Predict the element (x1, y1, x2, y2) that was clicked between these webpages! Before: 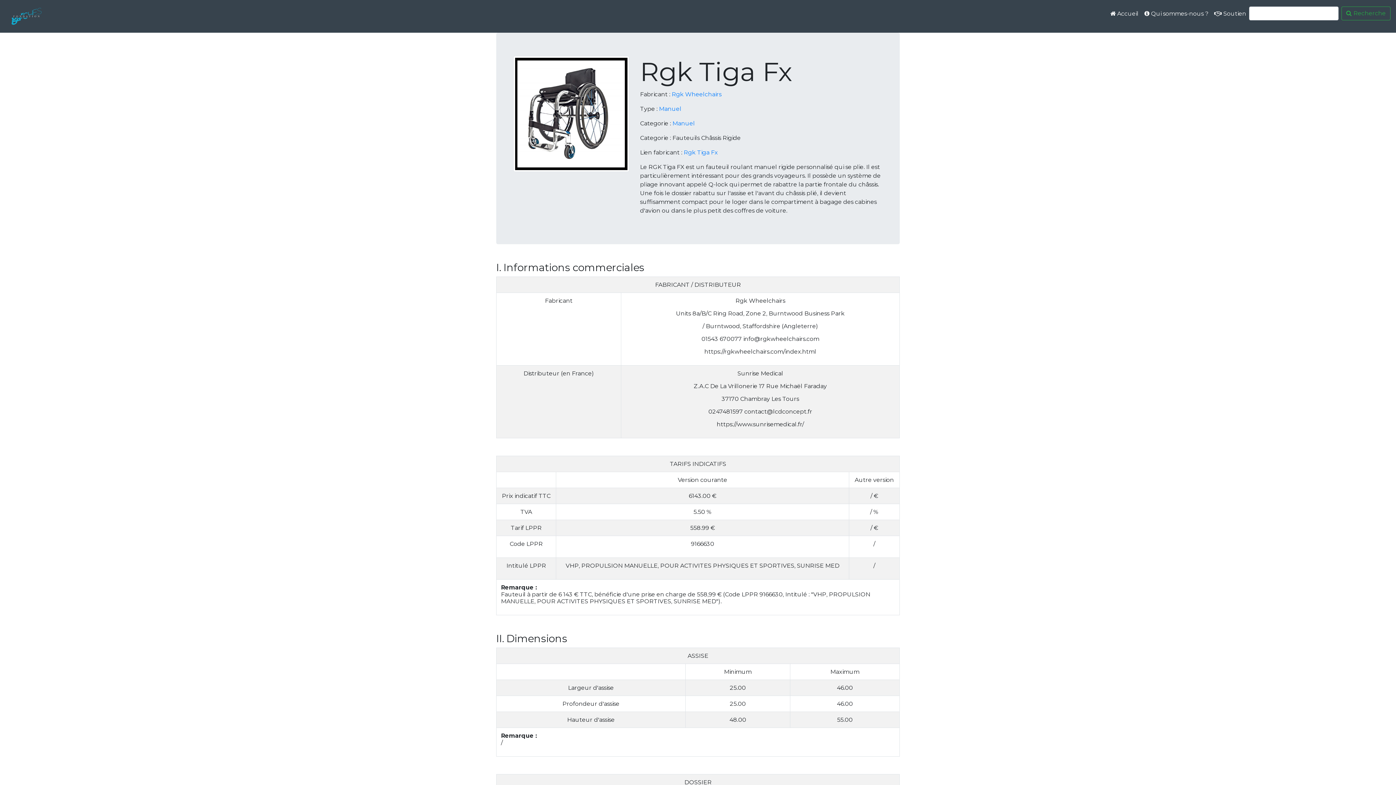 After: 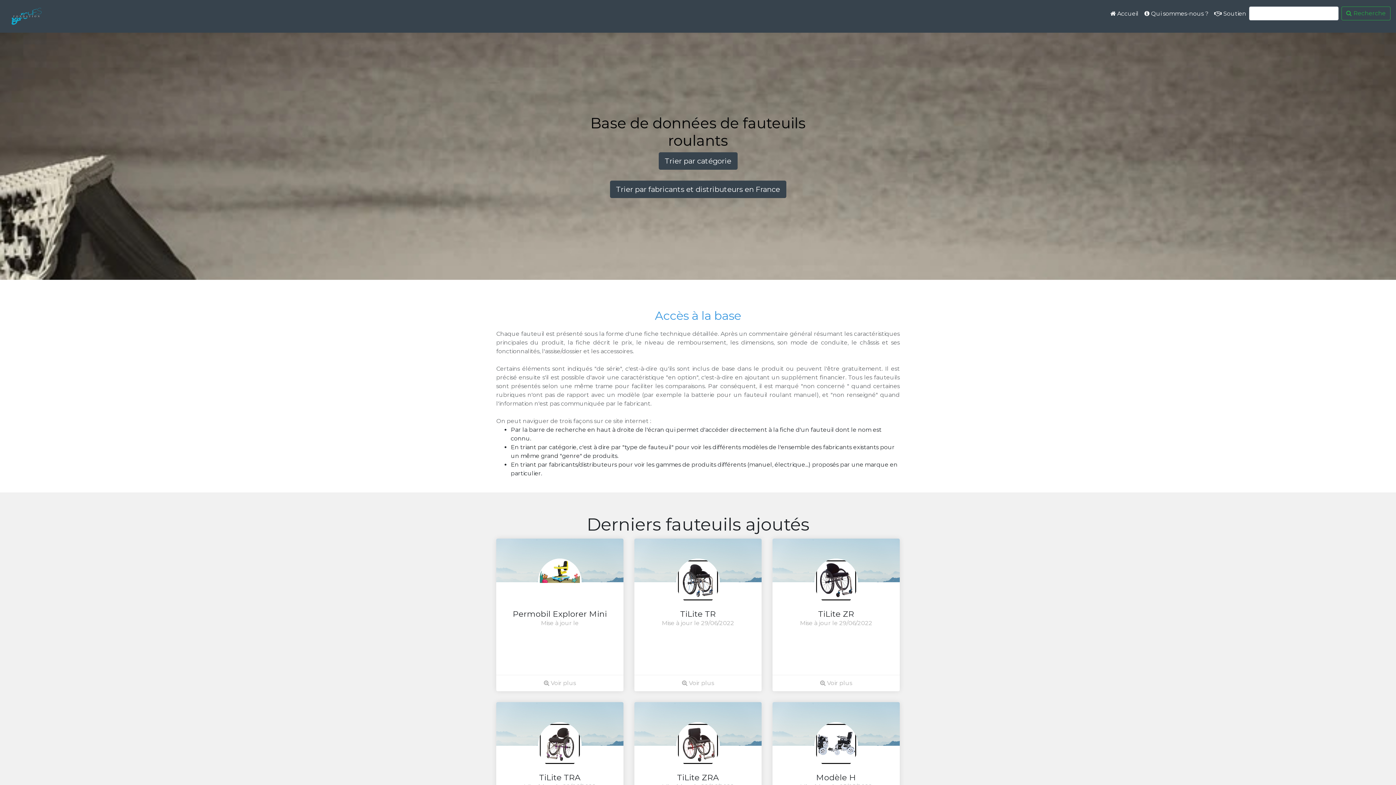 Action: label:  Accueil bbox: (1107, 6, 1141, 21)